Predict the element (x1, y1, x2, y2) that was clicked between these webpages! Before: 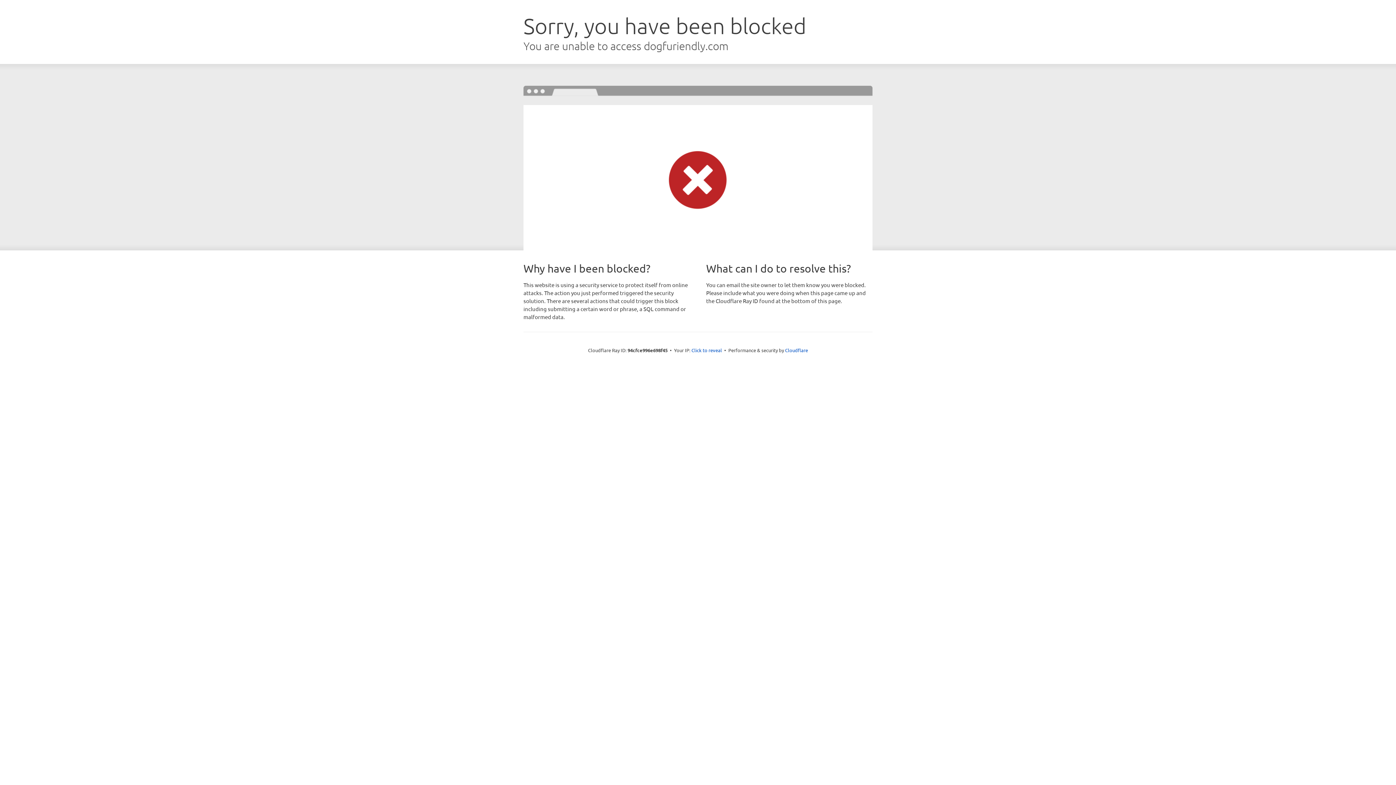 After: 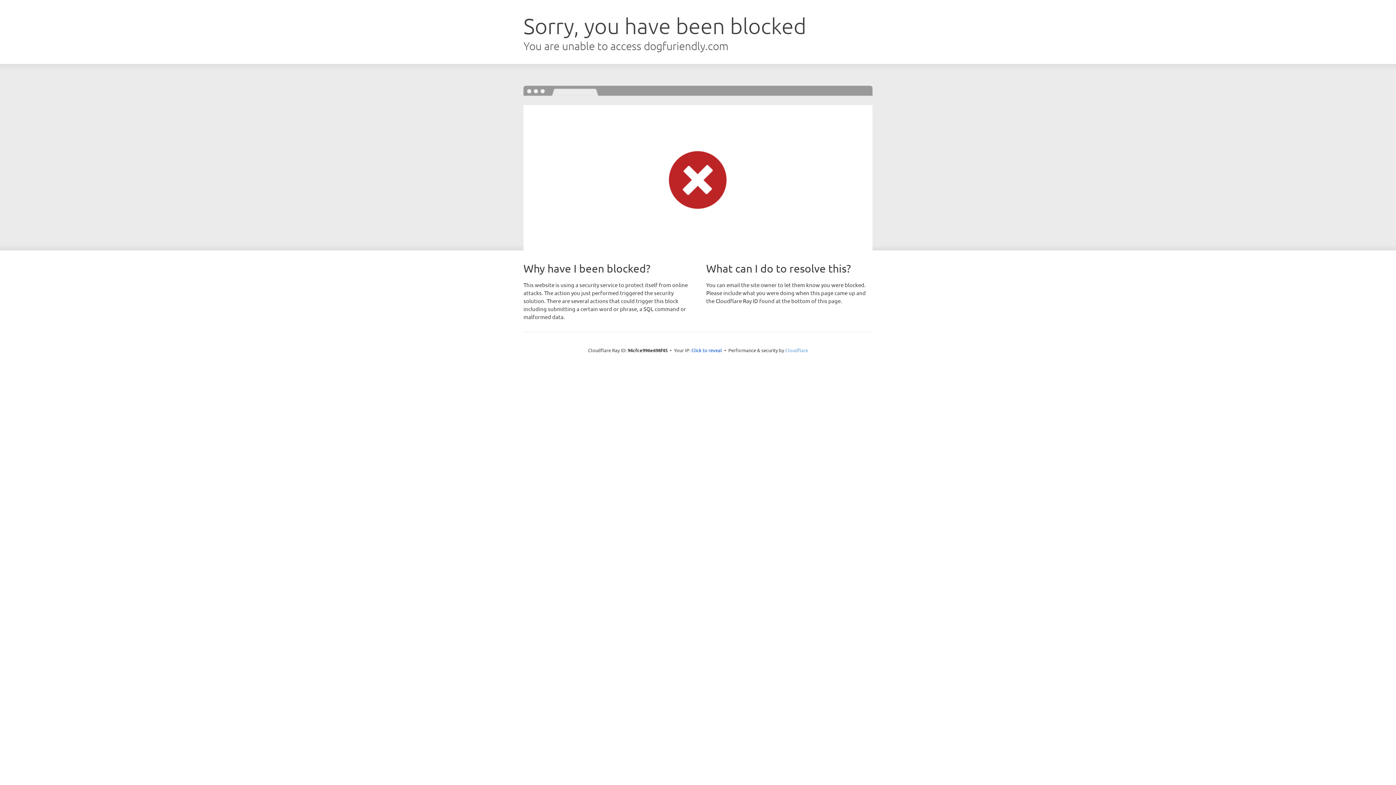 Action: bbox: (785, 347, 808, 353) label: Cloudflare